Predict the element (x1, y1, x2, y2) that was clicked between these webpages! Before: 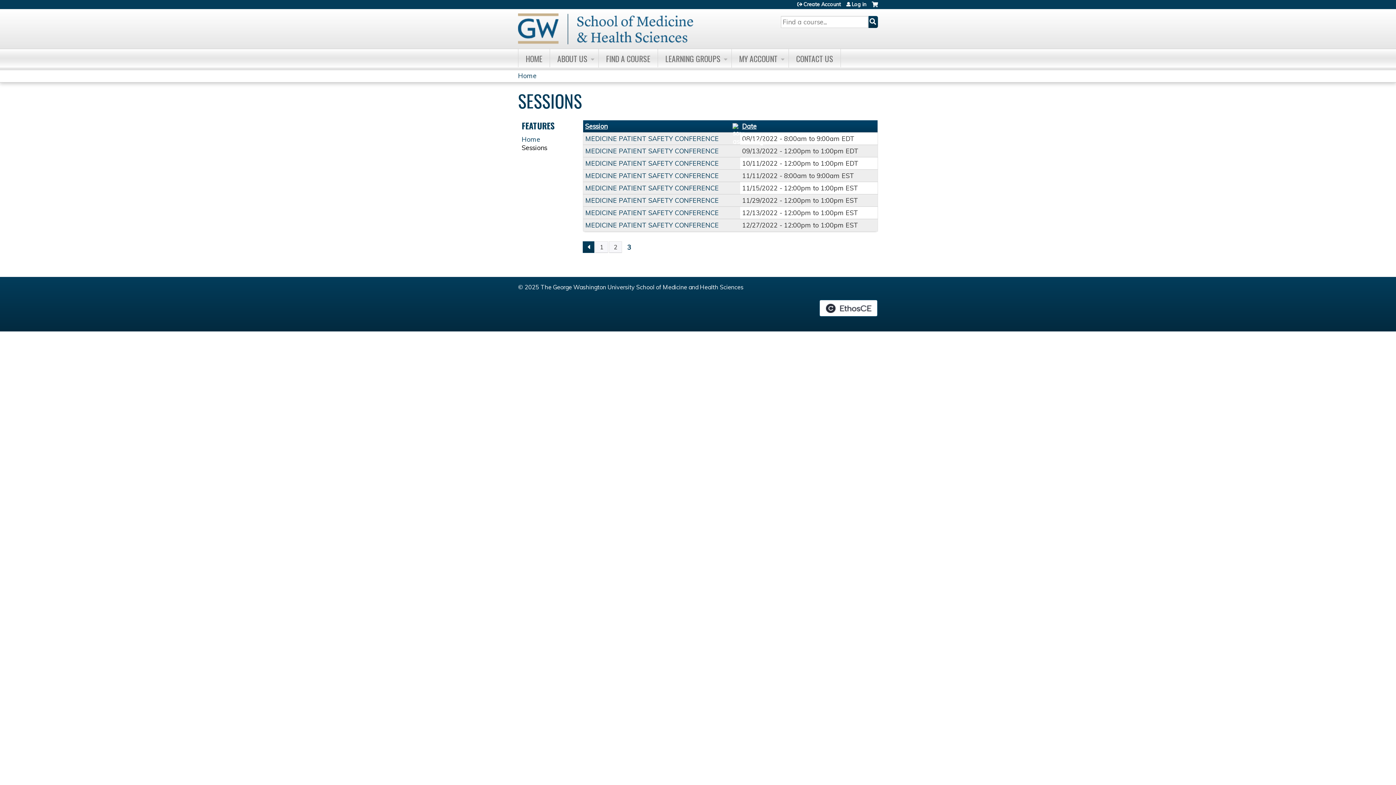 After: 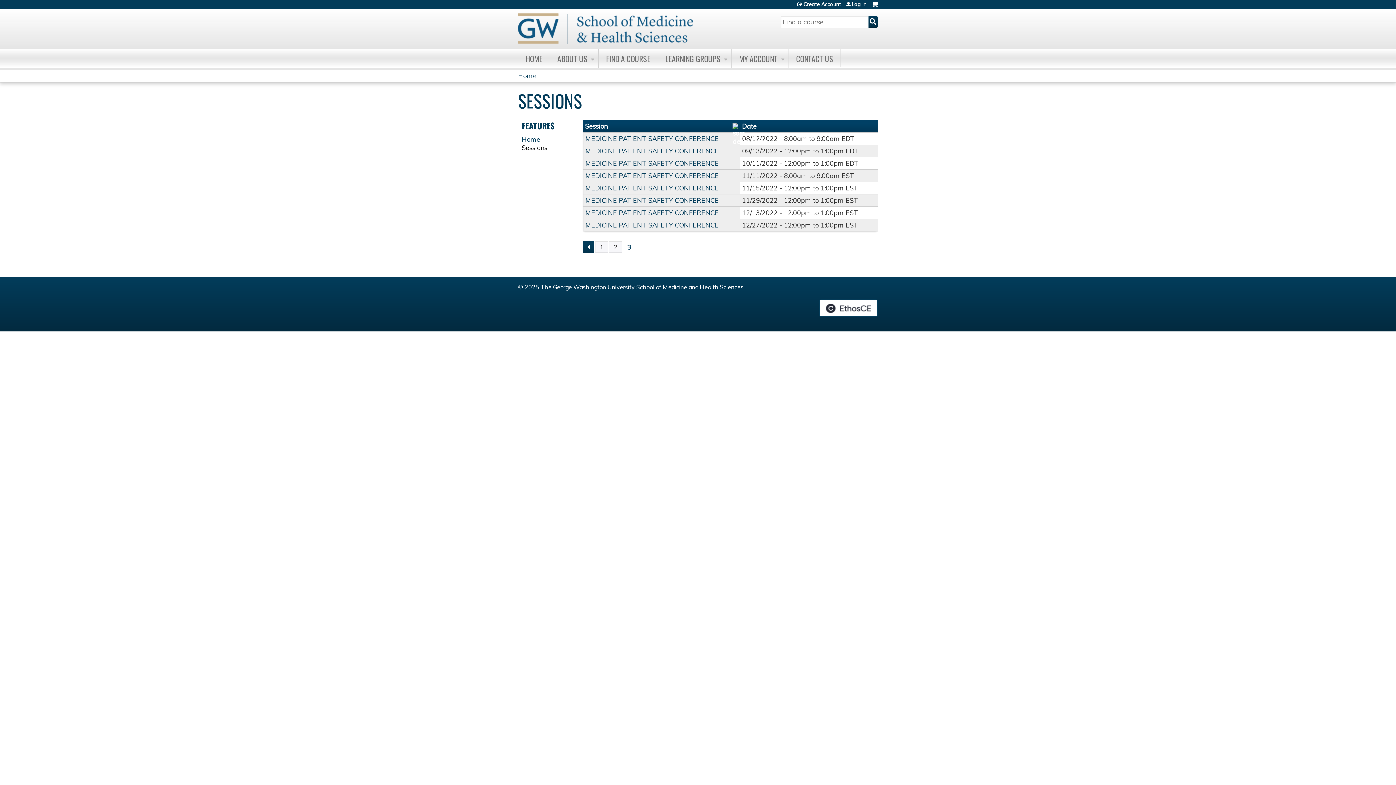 Action: label: Session bbox: (585, 122, 738, 130)